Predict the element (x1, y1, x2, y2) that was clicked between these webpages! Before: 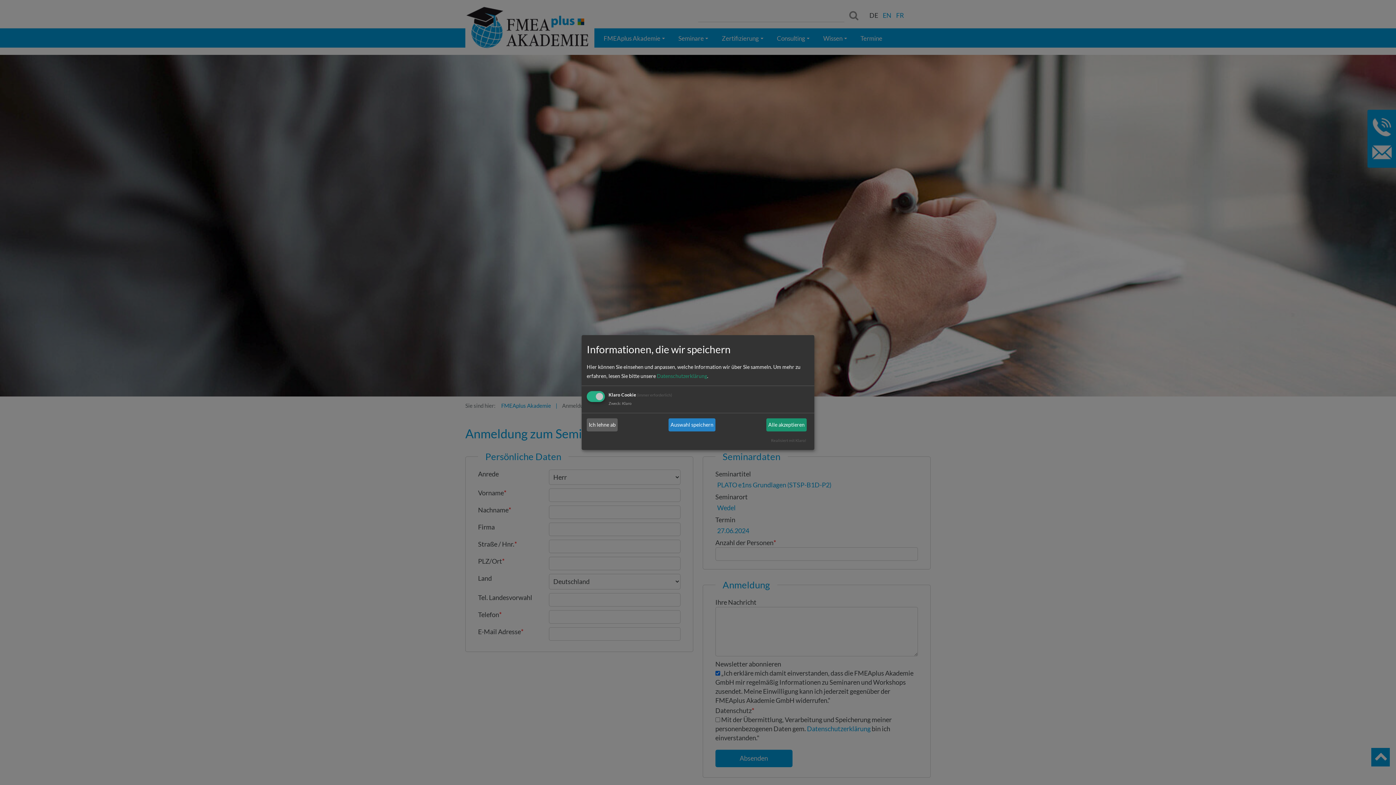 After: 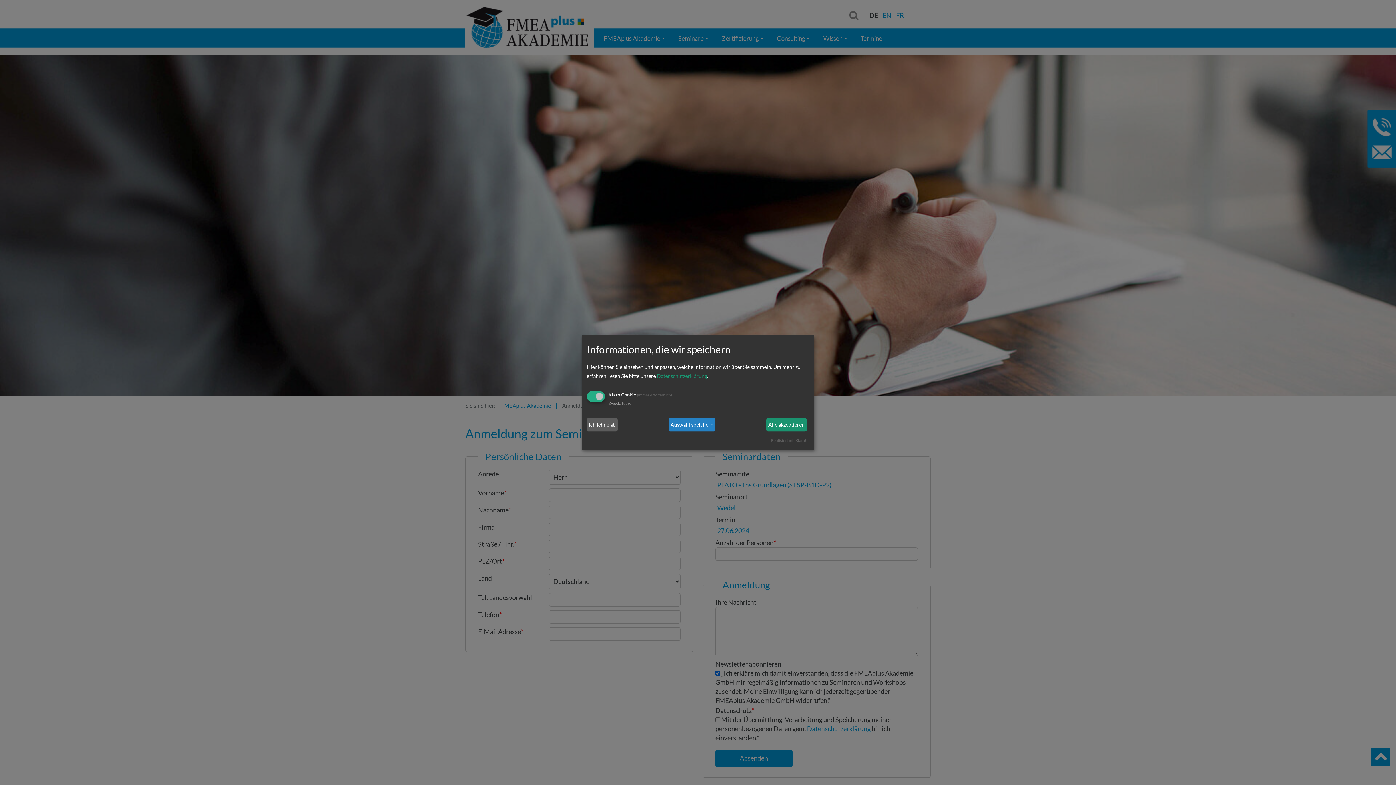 Action: bbox: (657, 373, 707, 379) label: Datenschutzerklärung